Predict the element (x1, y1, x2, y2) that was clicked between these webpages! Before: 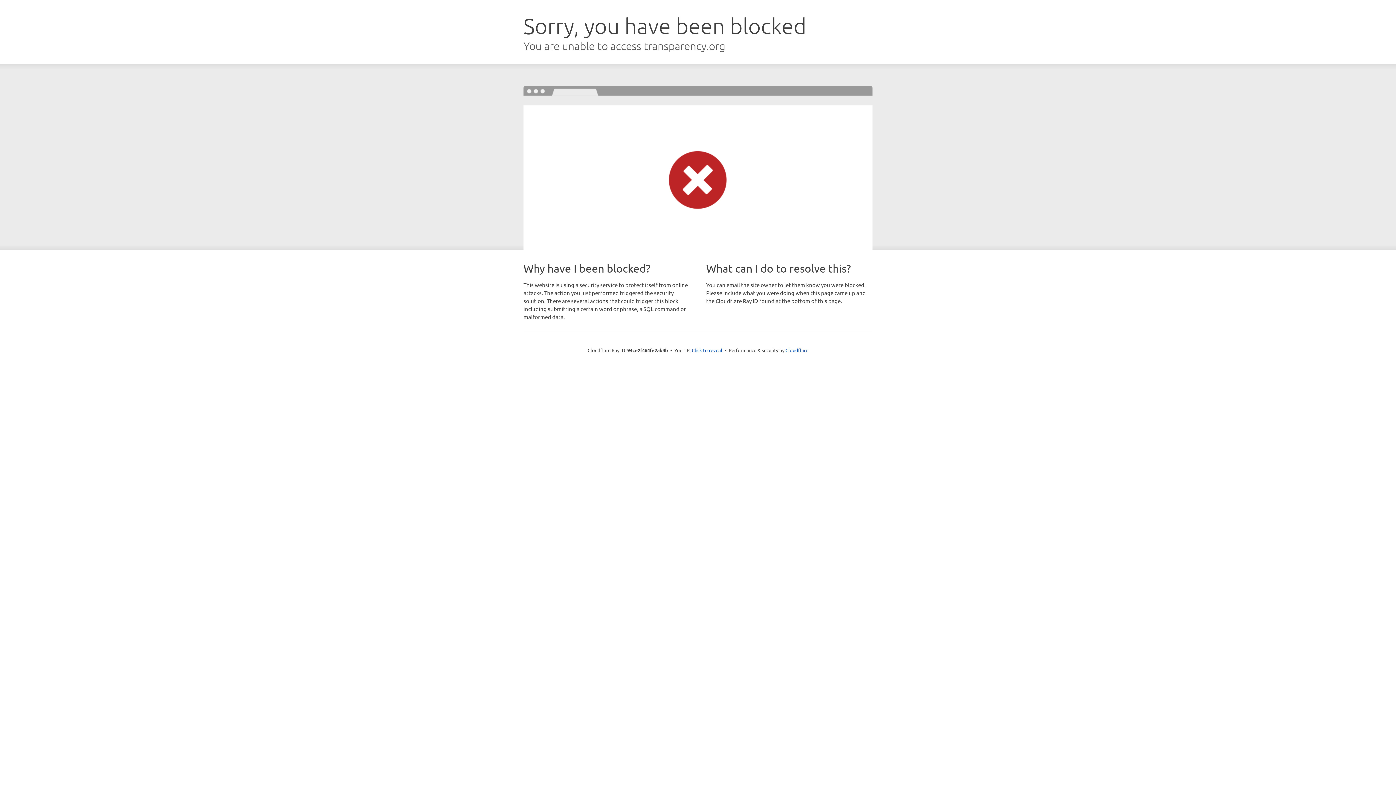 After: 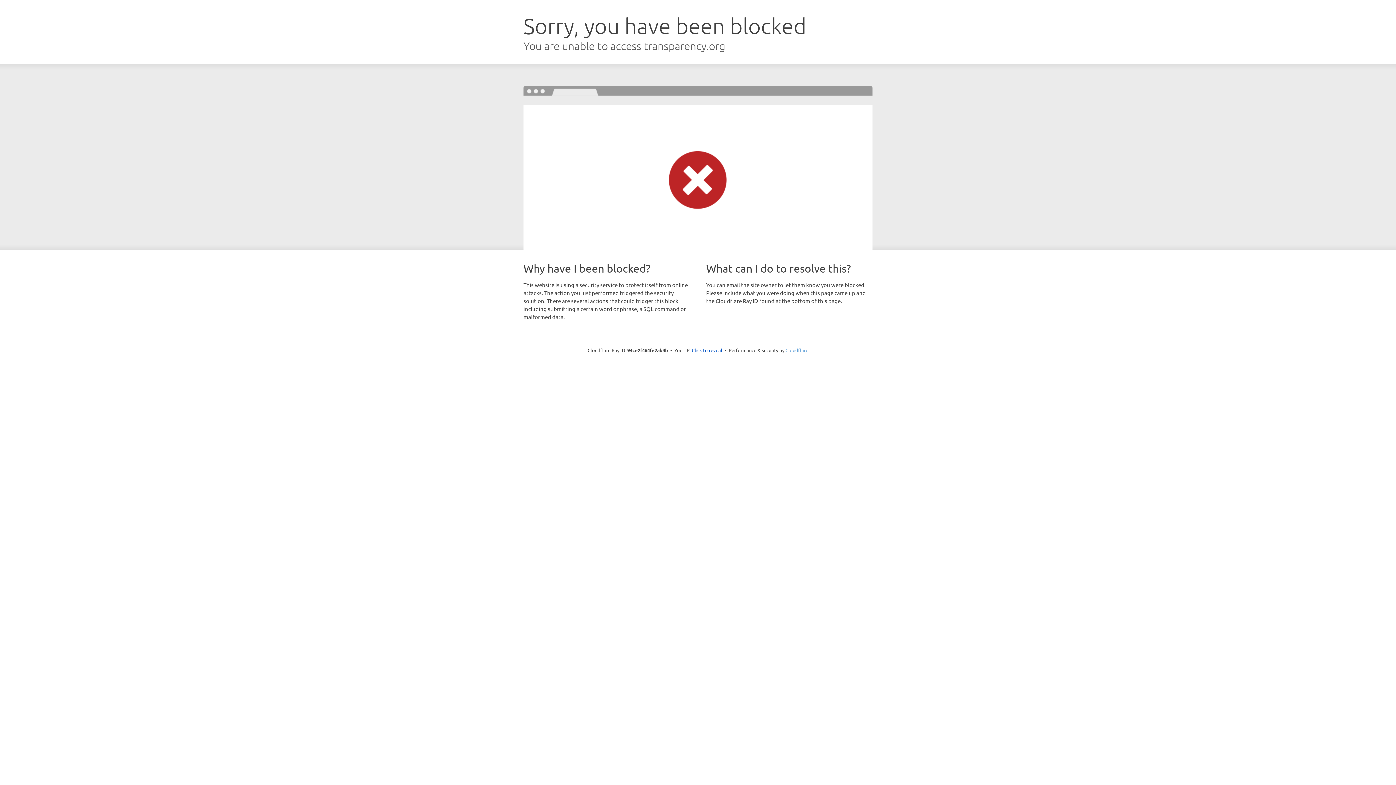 Action: label: Cloudflare bbox: (785, 347, 808, 353)